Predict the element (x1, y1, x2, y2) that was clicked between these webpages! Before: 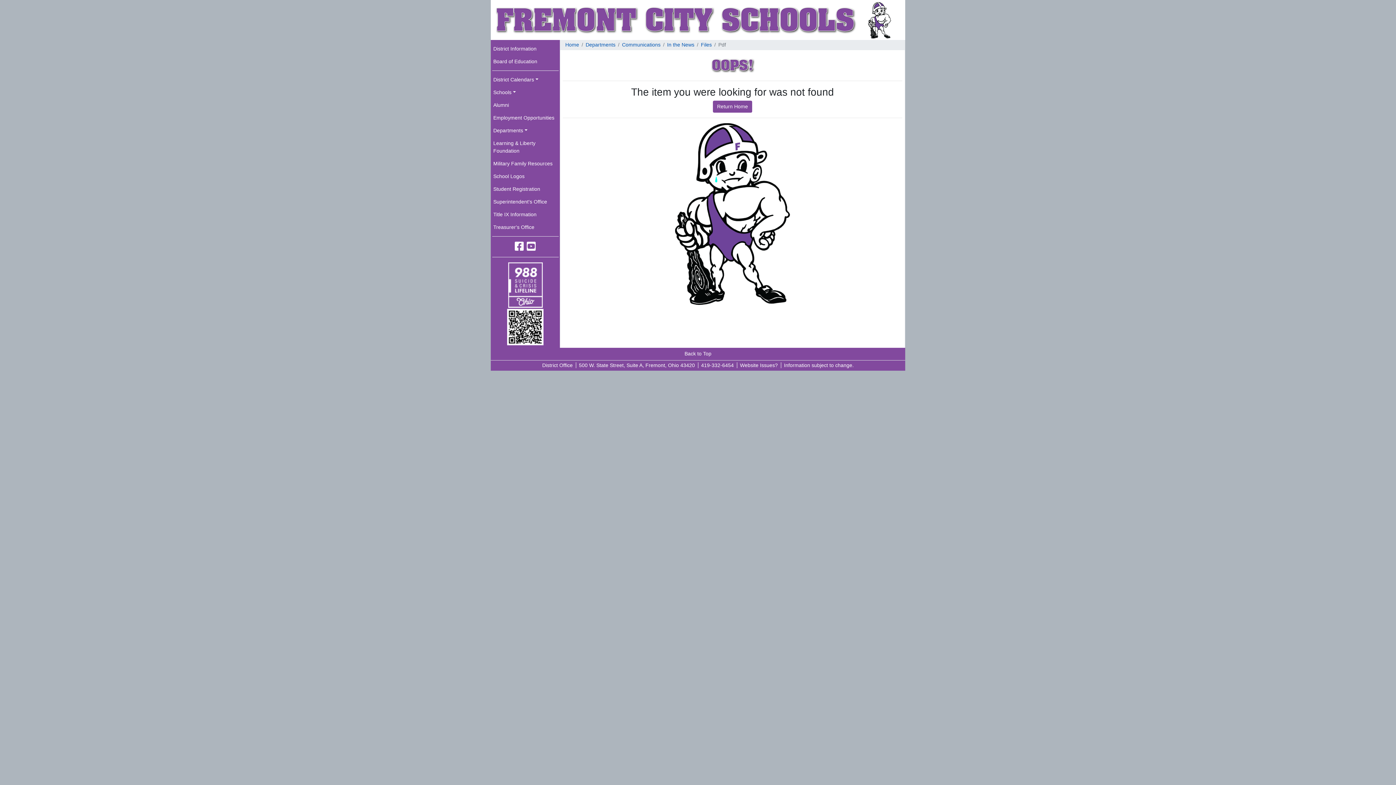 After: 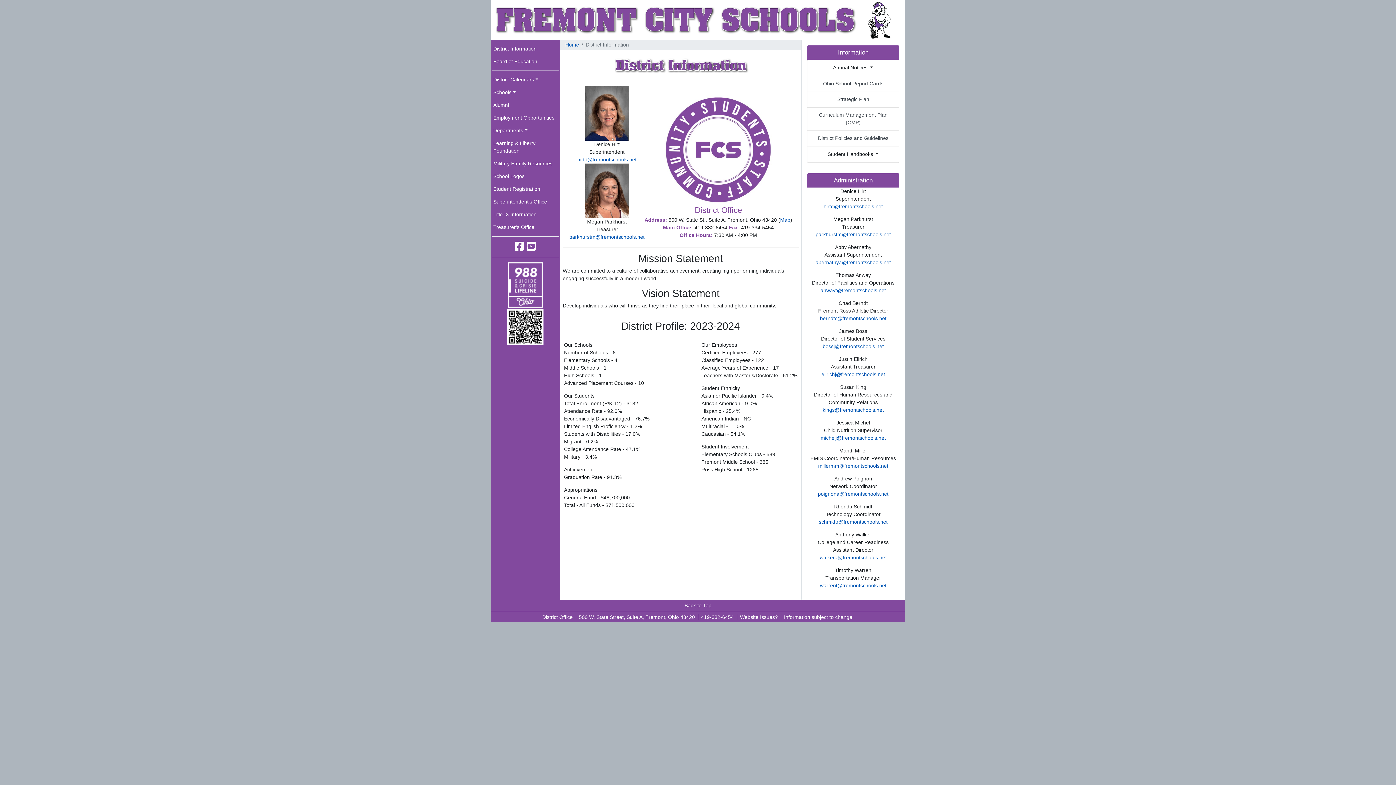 Action: bbox: (490, 42, 560, 55) label: District Information 